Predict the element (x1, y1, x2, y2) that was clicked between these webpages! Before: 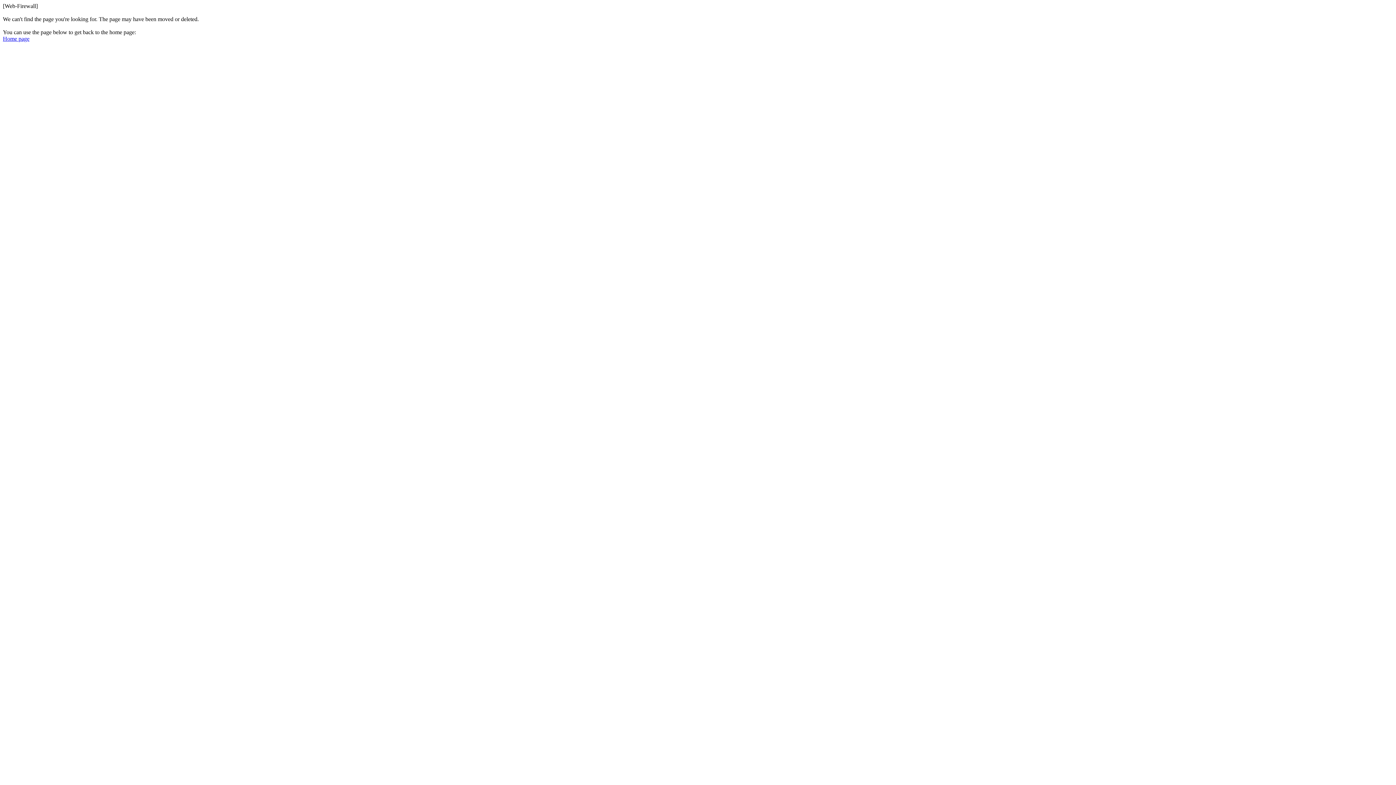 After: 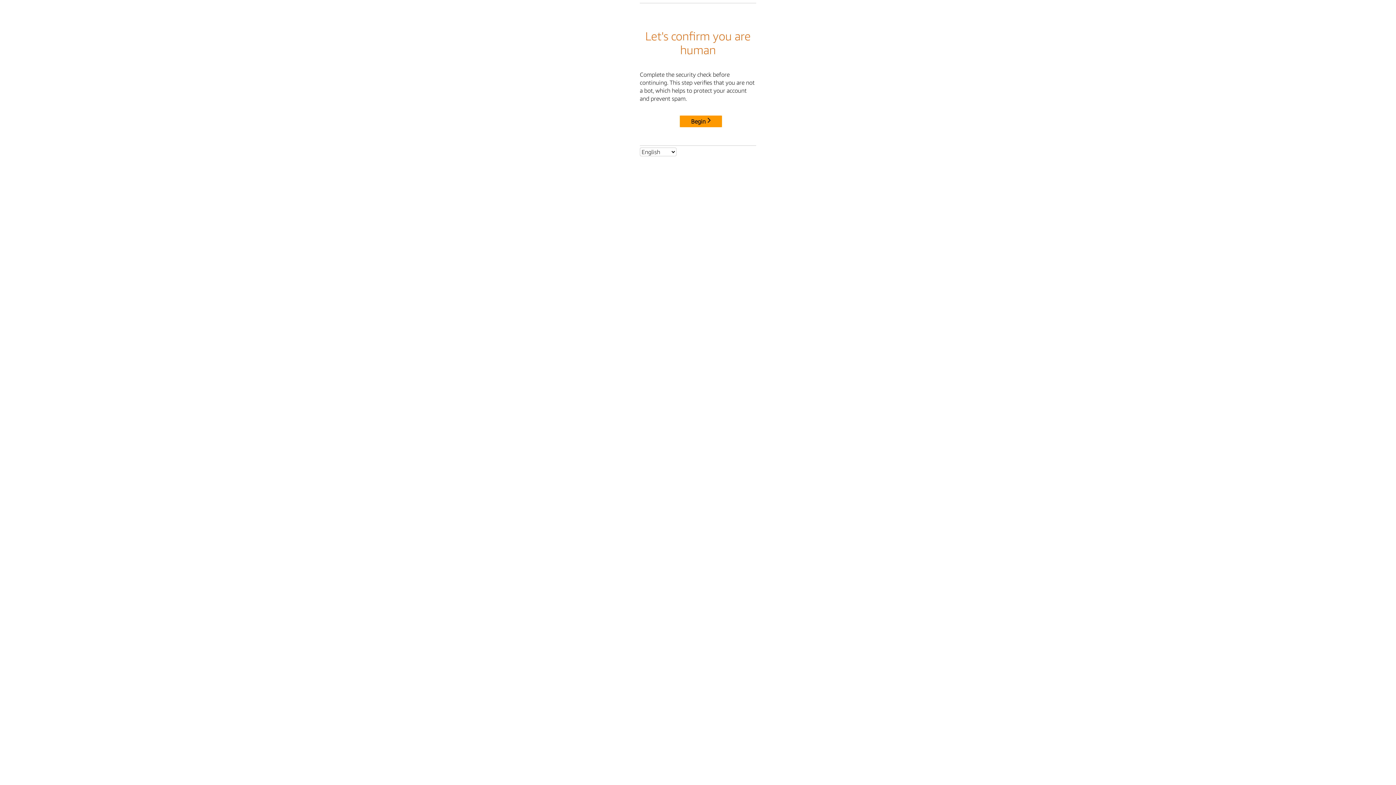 Action: bbox: (2, 35, 29, 41) label: Home page